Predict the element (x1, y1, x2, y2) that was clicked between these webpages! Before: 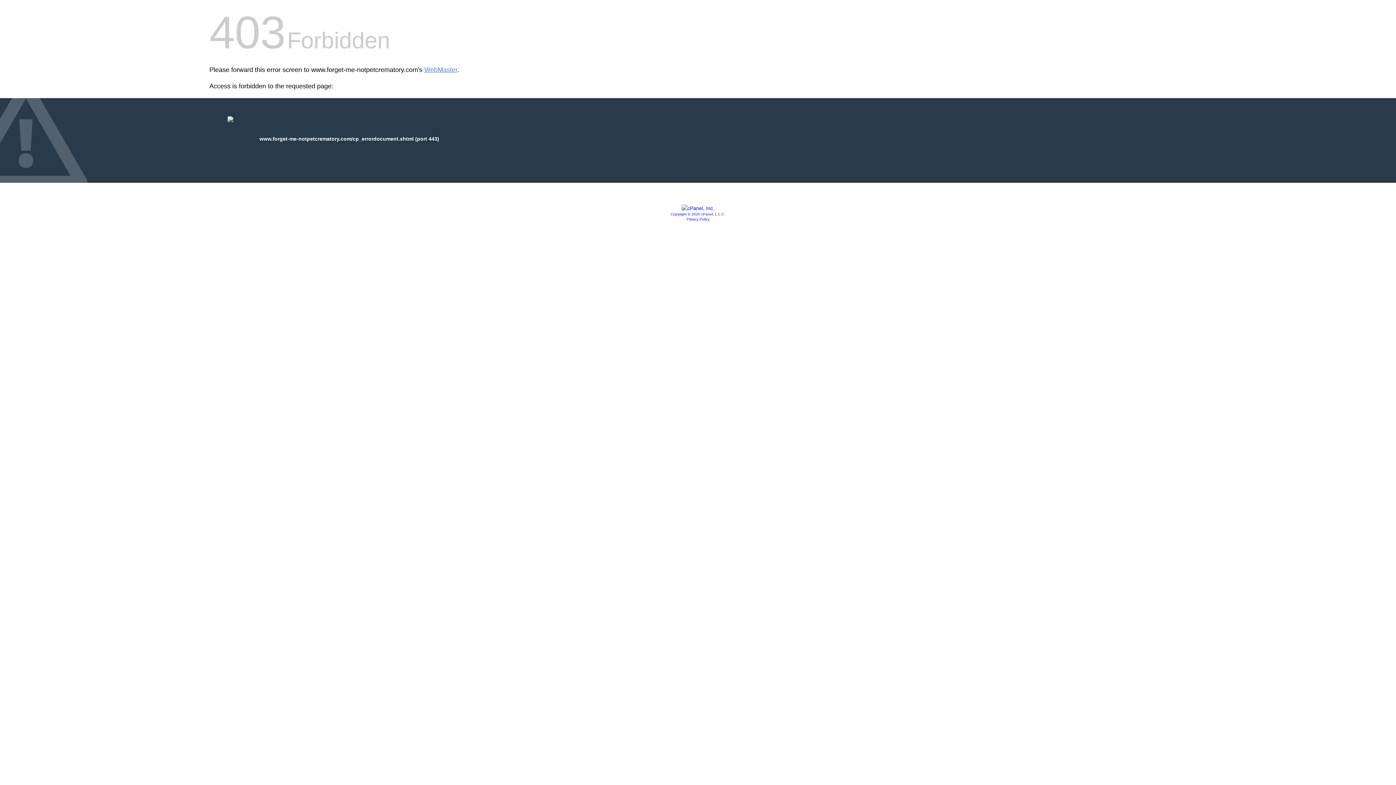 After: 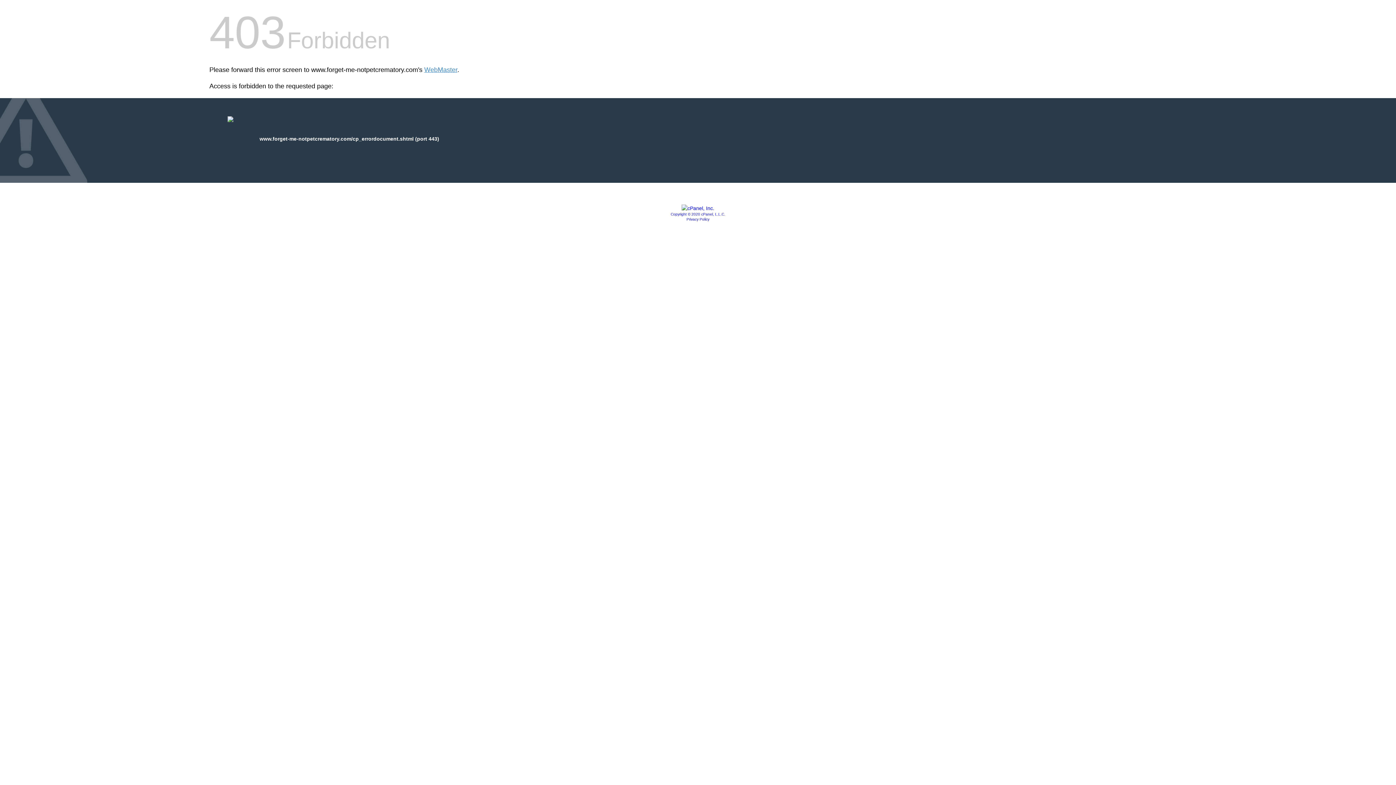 Action: bbox: (681, 205, 714, 211)